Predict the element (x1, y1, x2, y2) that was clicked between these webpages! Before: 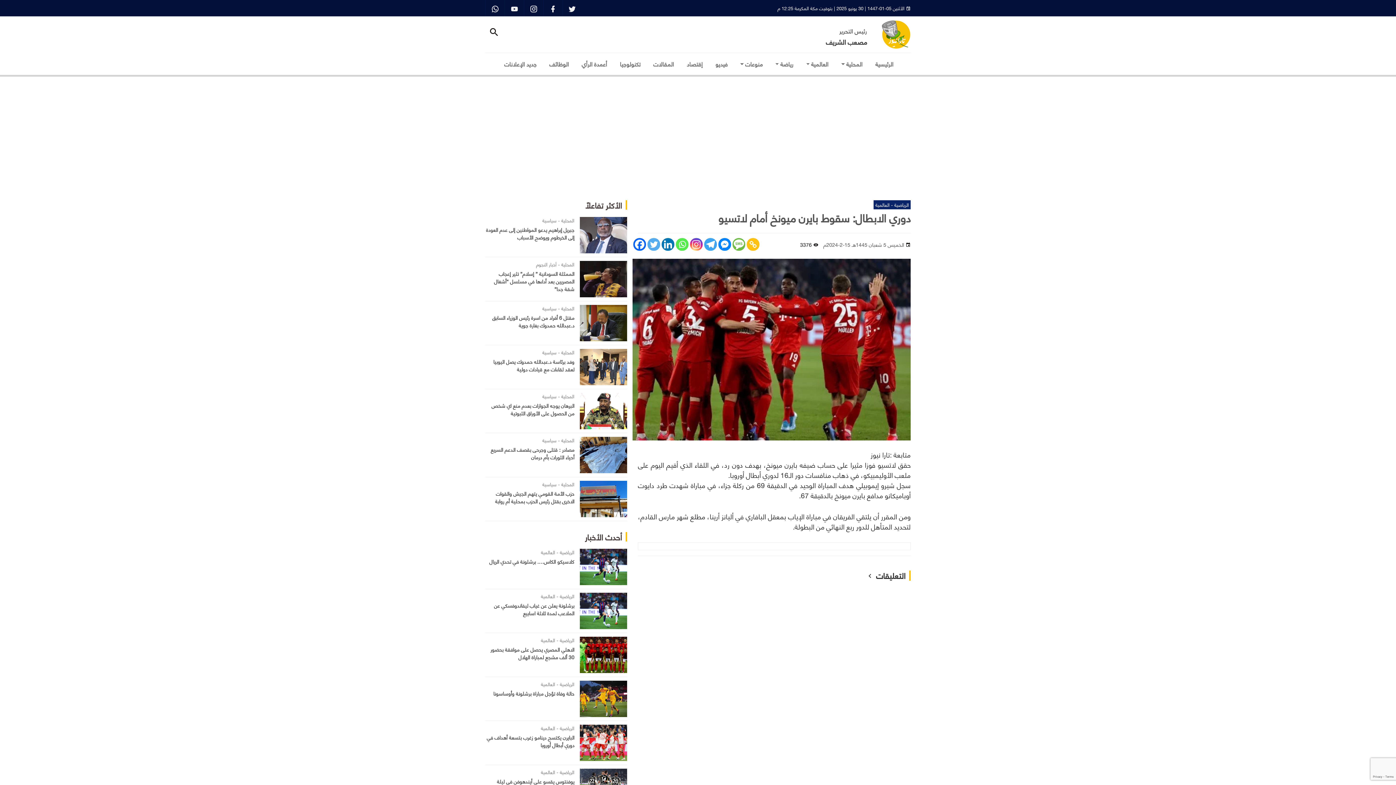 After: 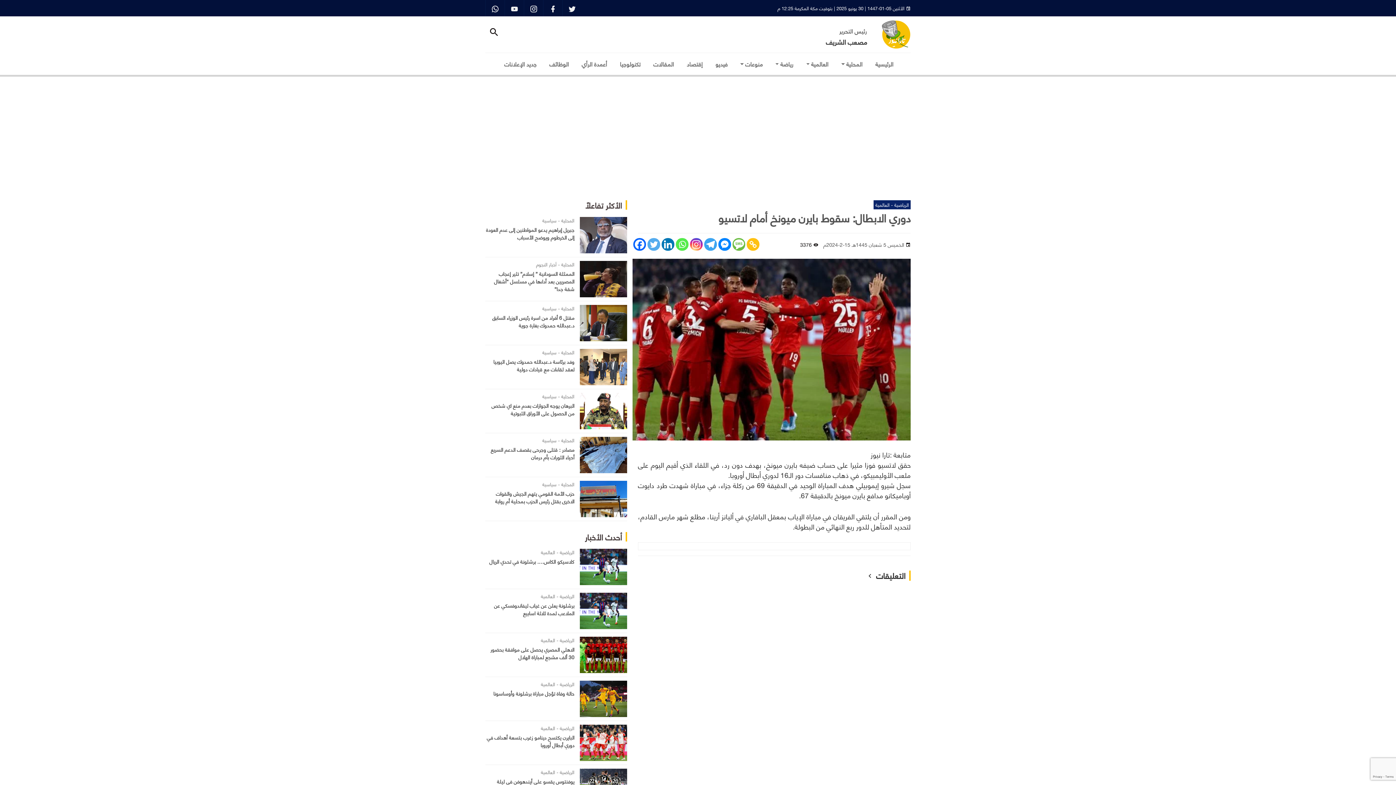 Action: bbox: (647, 238, 660, 250) label: Twitter